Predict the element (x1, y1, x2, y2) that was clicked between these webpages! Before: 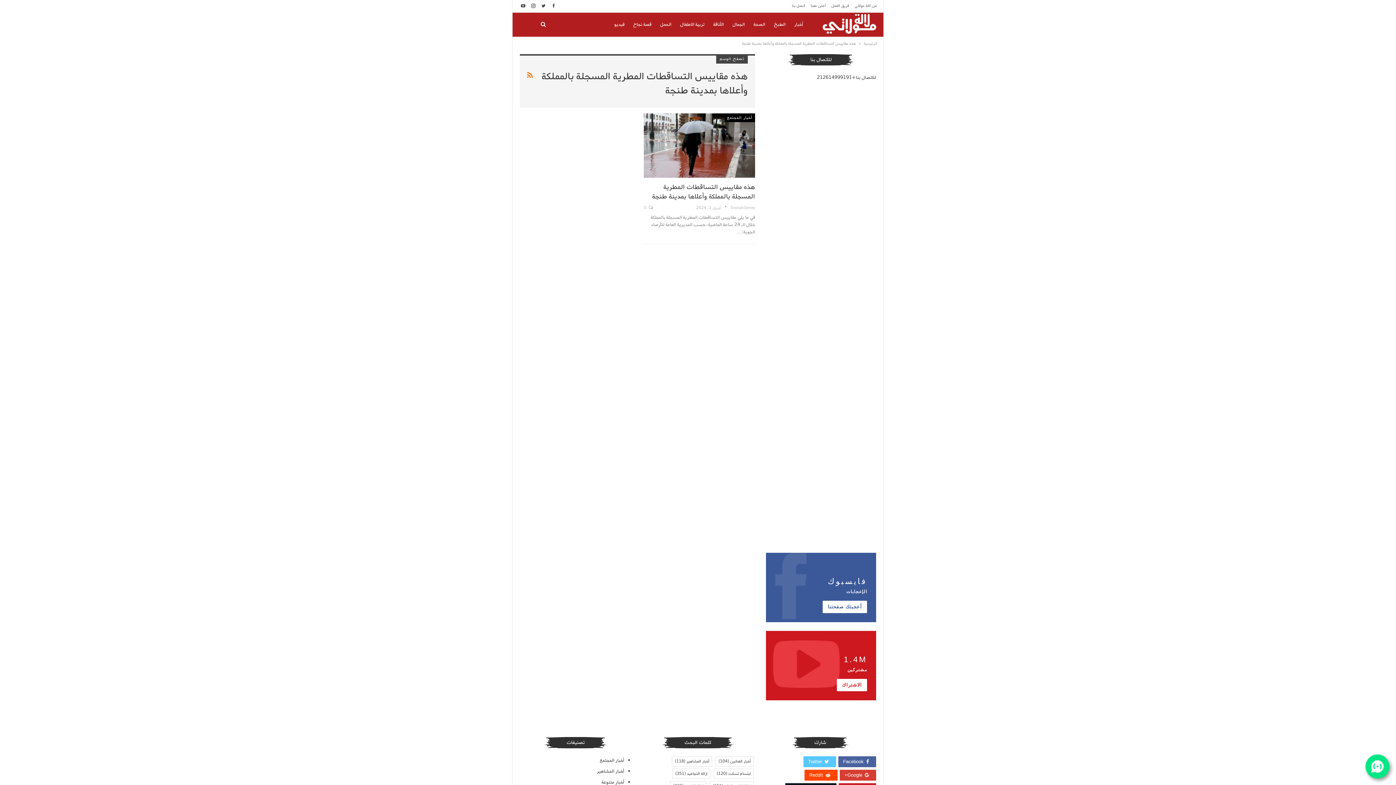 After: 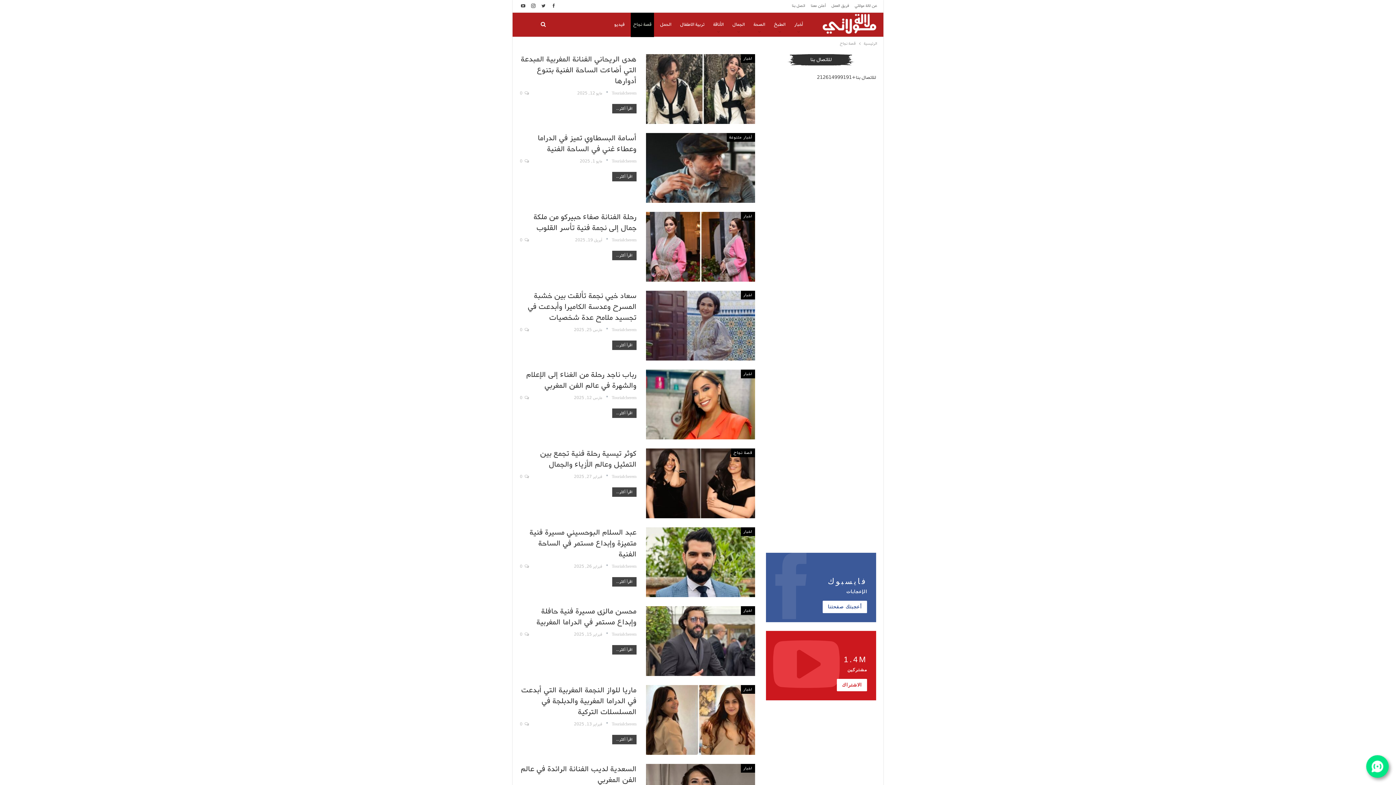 Action: label: قصة نجاح bbox: (630, 12, 654, 36)